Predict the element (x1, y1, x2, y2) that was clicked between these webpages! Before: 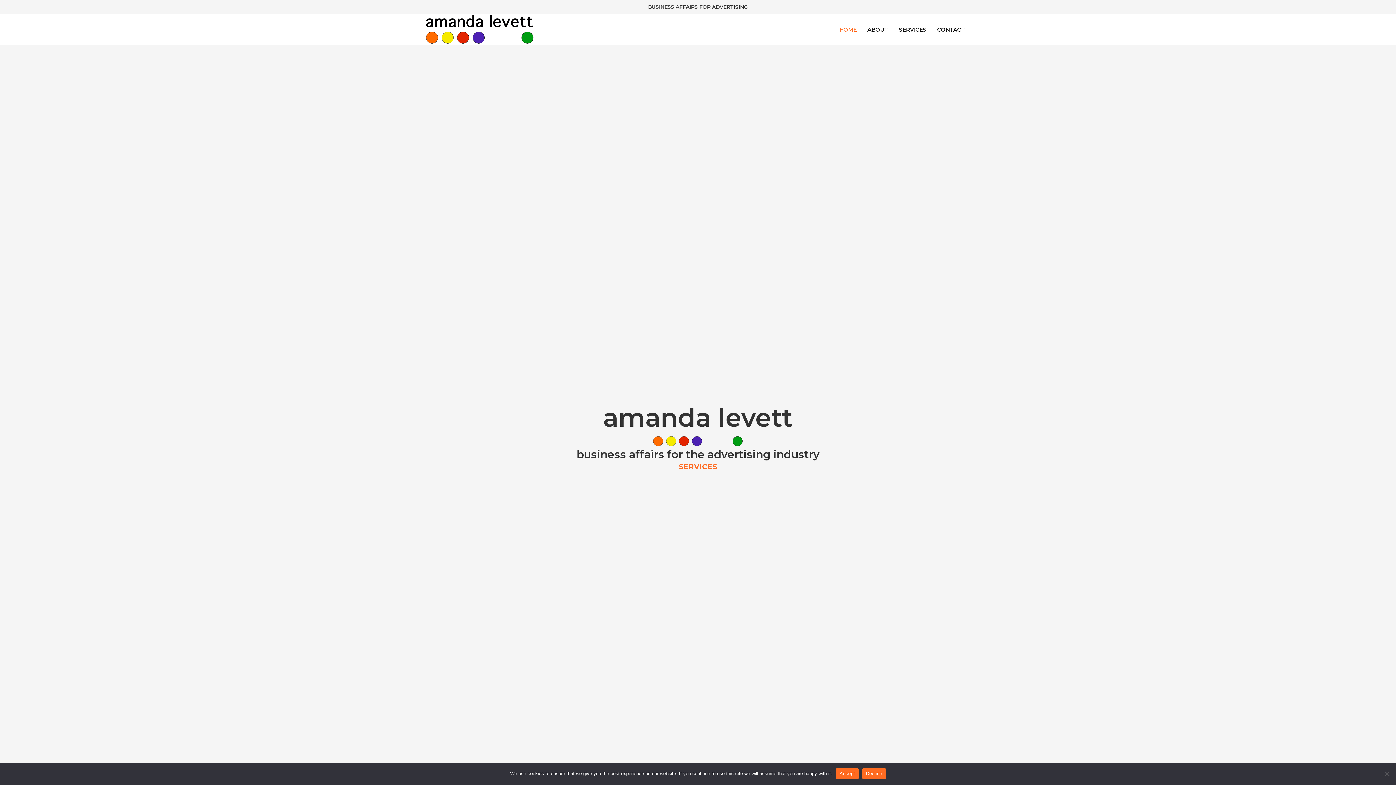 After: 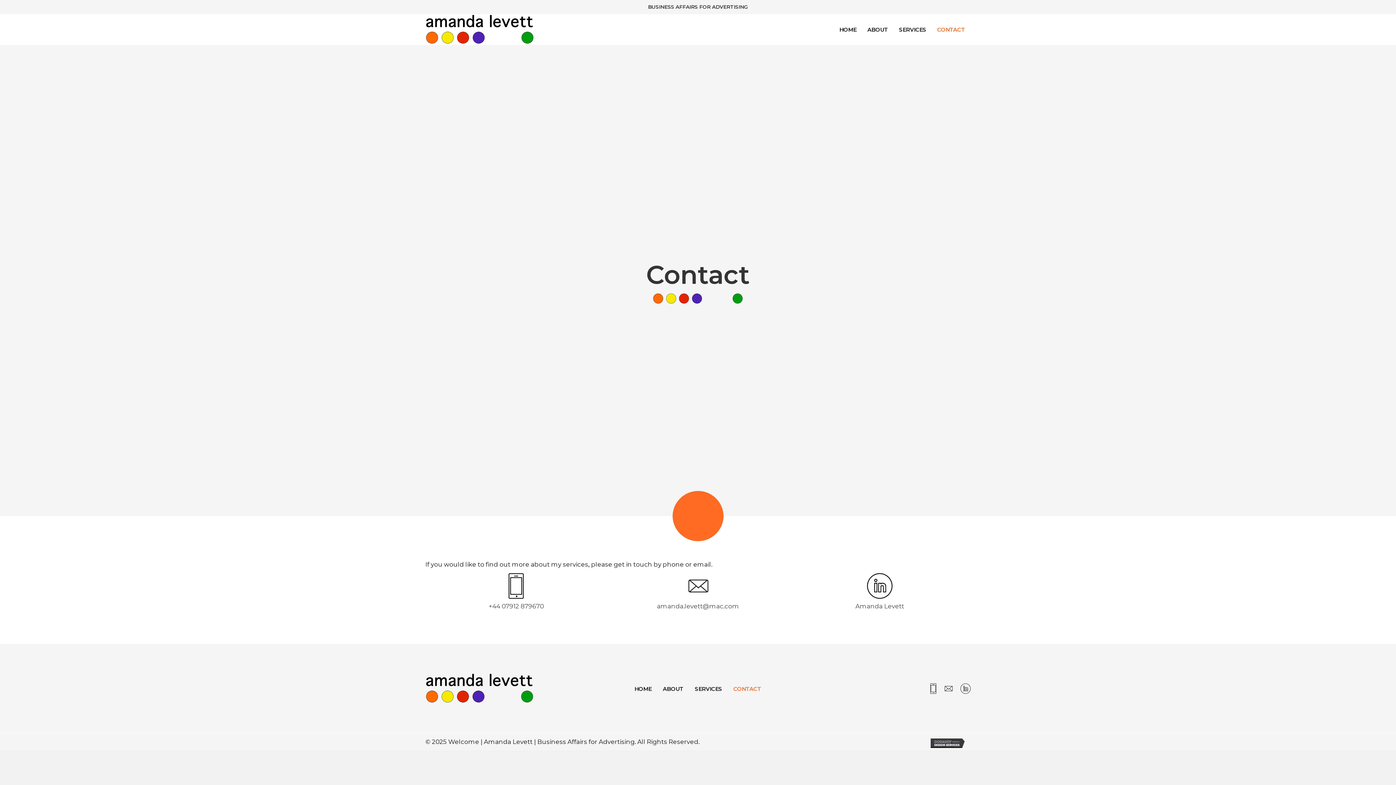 Action: bbox: (932, 23, 970, 36) label: CONTACT